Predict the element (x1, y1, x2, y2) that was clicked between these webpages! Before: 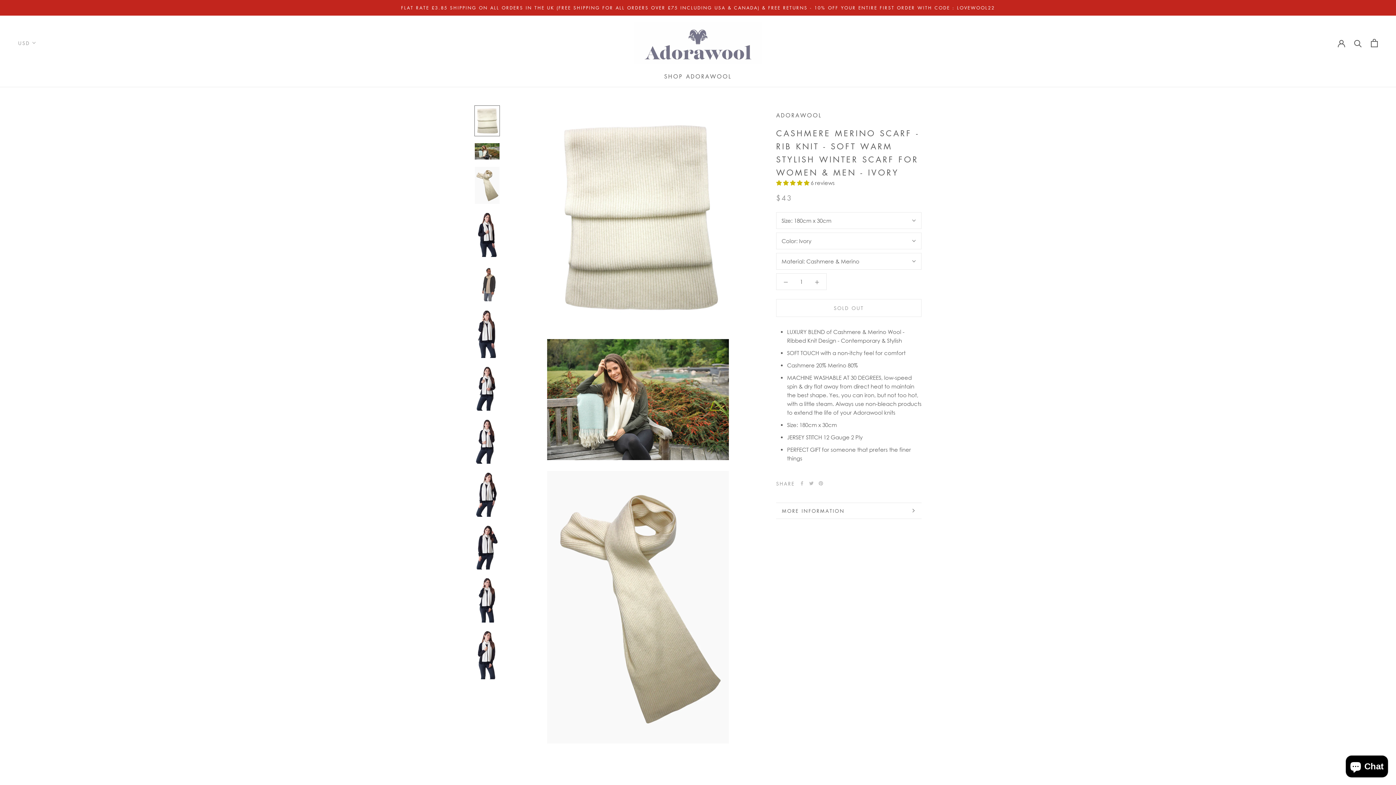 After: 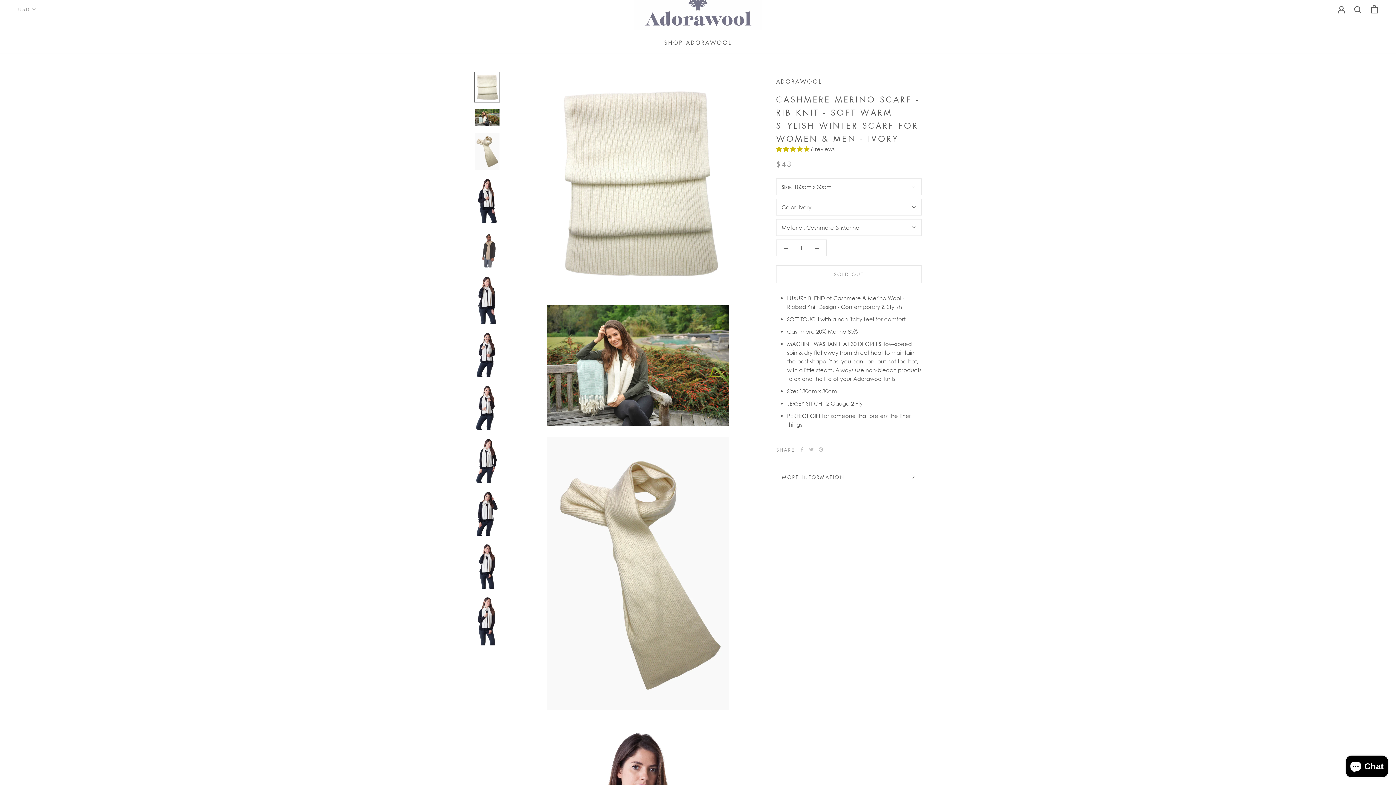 Action: bbox: (474, 105, 500, 136)